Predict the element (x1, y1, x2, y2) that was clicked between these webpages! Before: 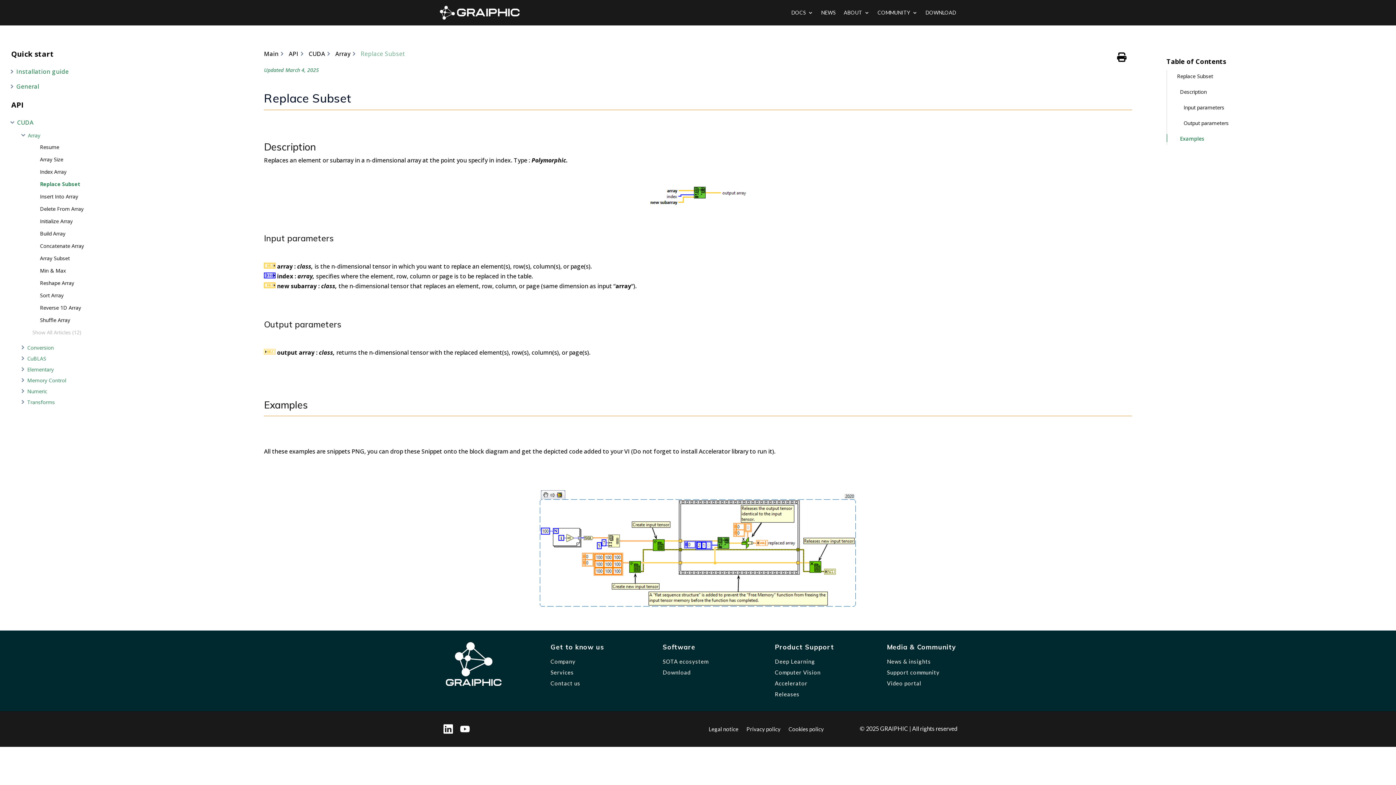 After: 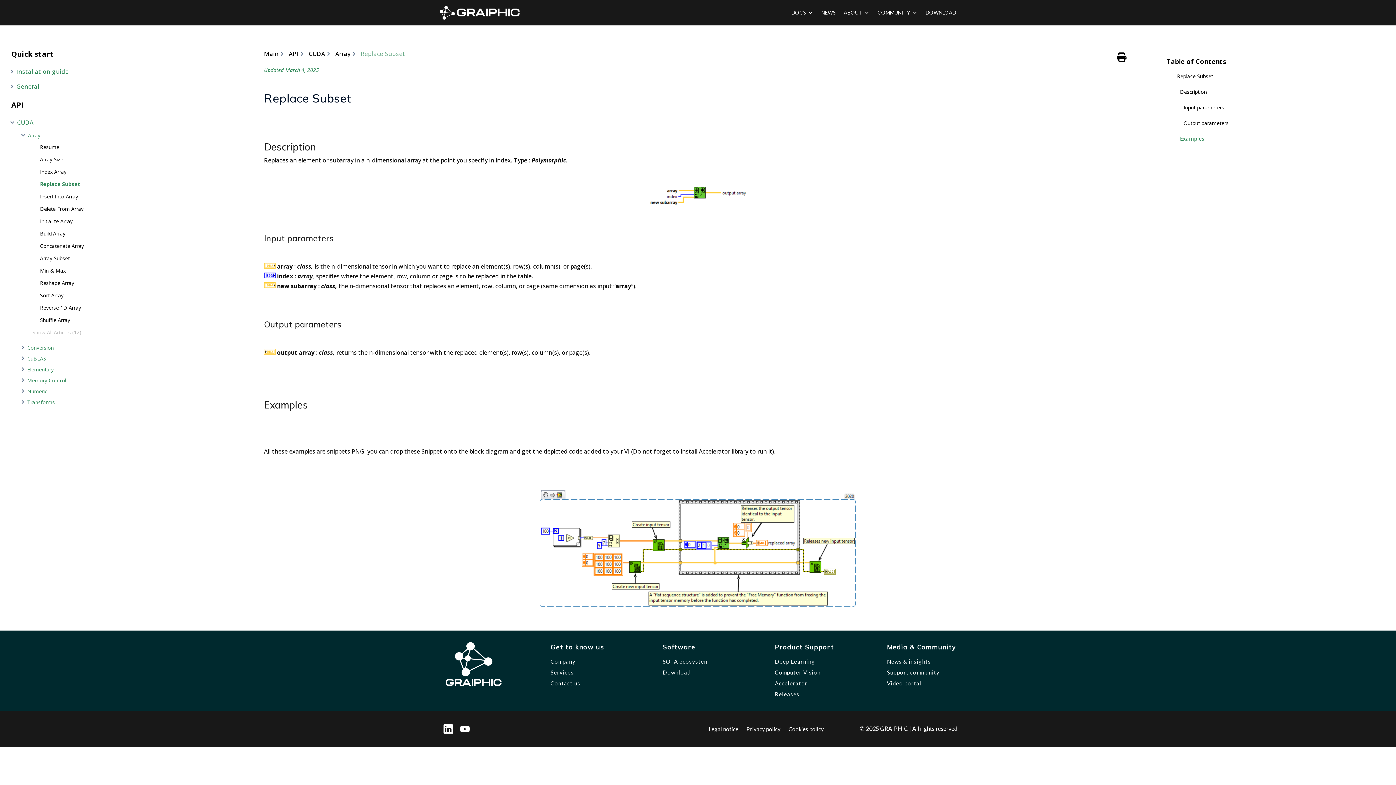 Action: label: Replace Subset bbox: (32, 181, 241, 187)